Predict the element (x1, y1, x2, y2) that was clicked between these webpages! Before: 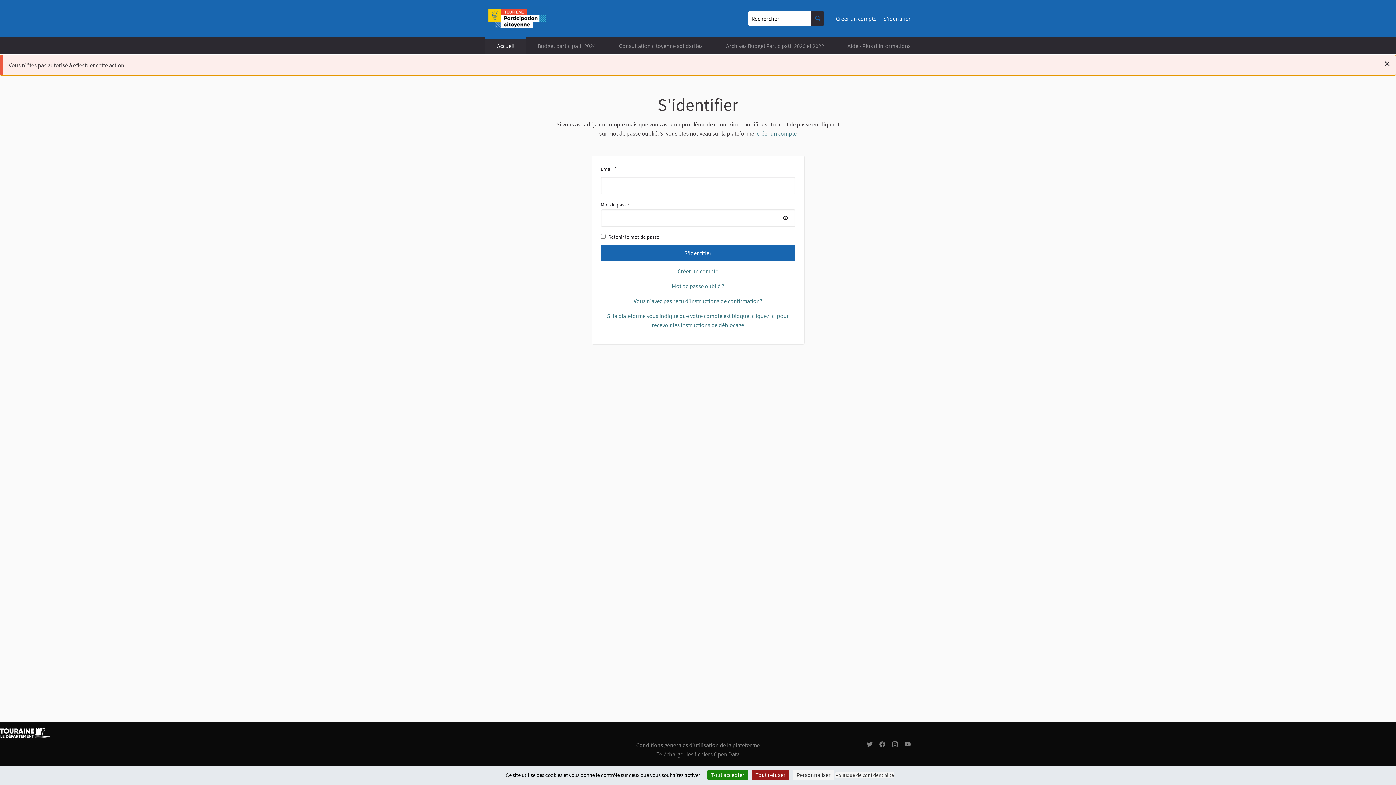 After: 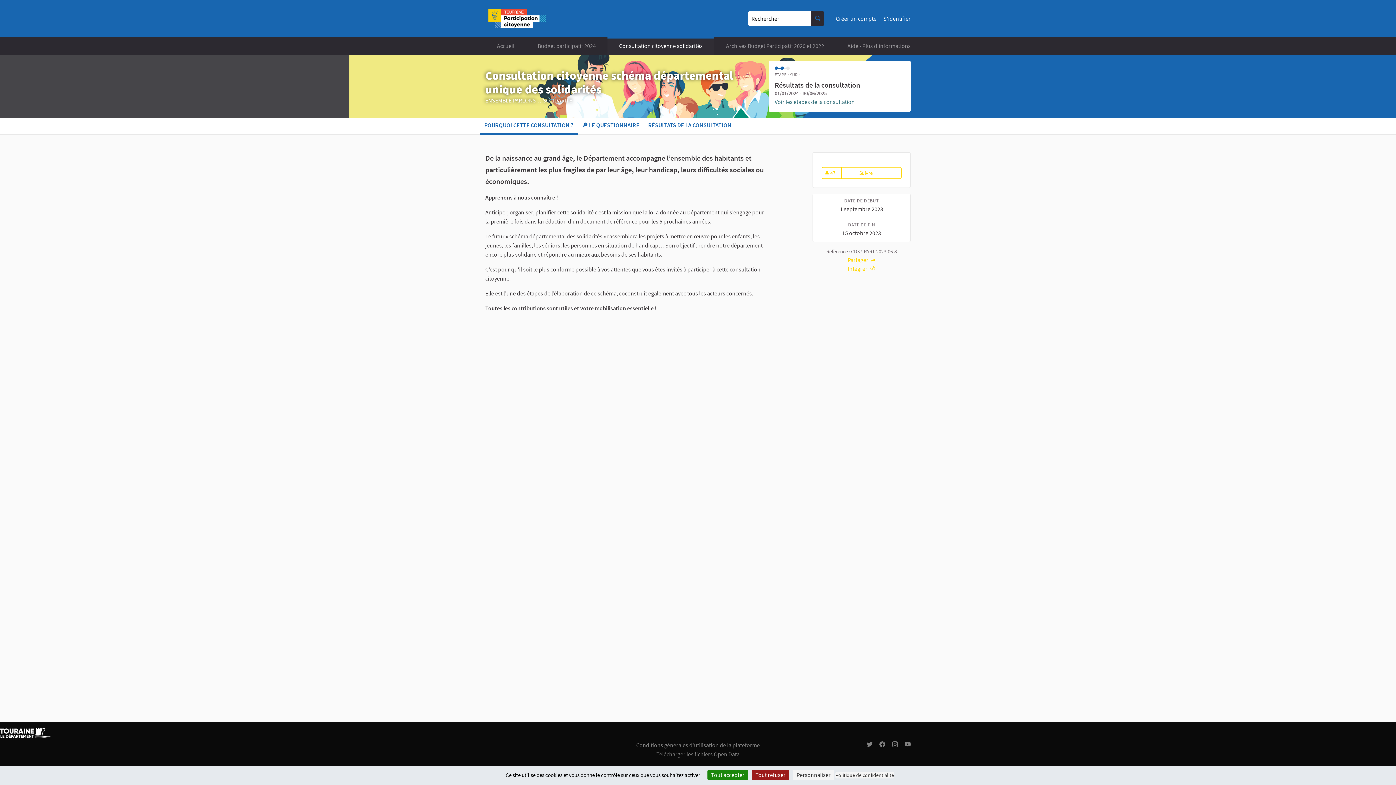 Action: bbox: (607, 37, 714, 54) label: Consultation citoyenne solidarités